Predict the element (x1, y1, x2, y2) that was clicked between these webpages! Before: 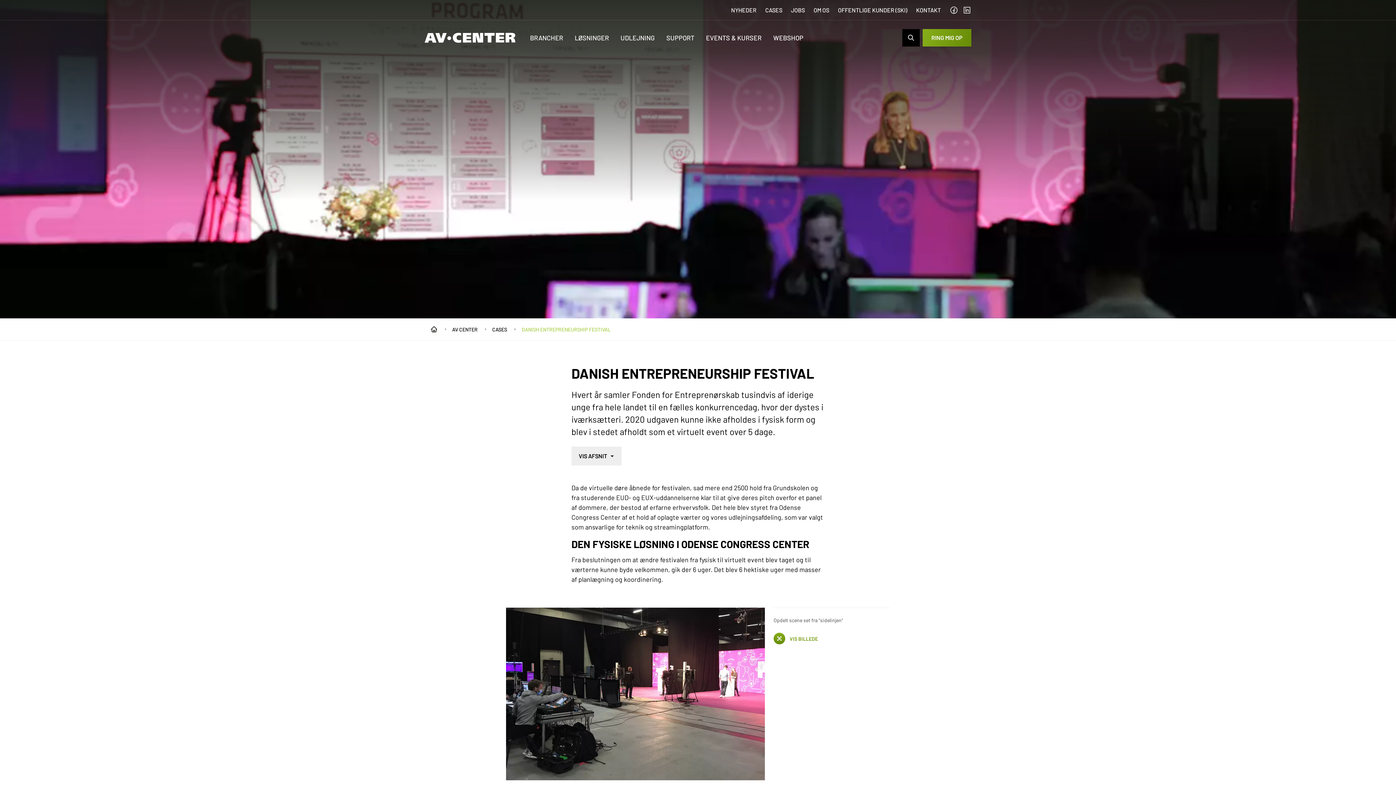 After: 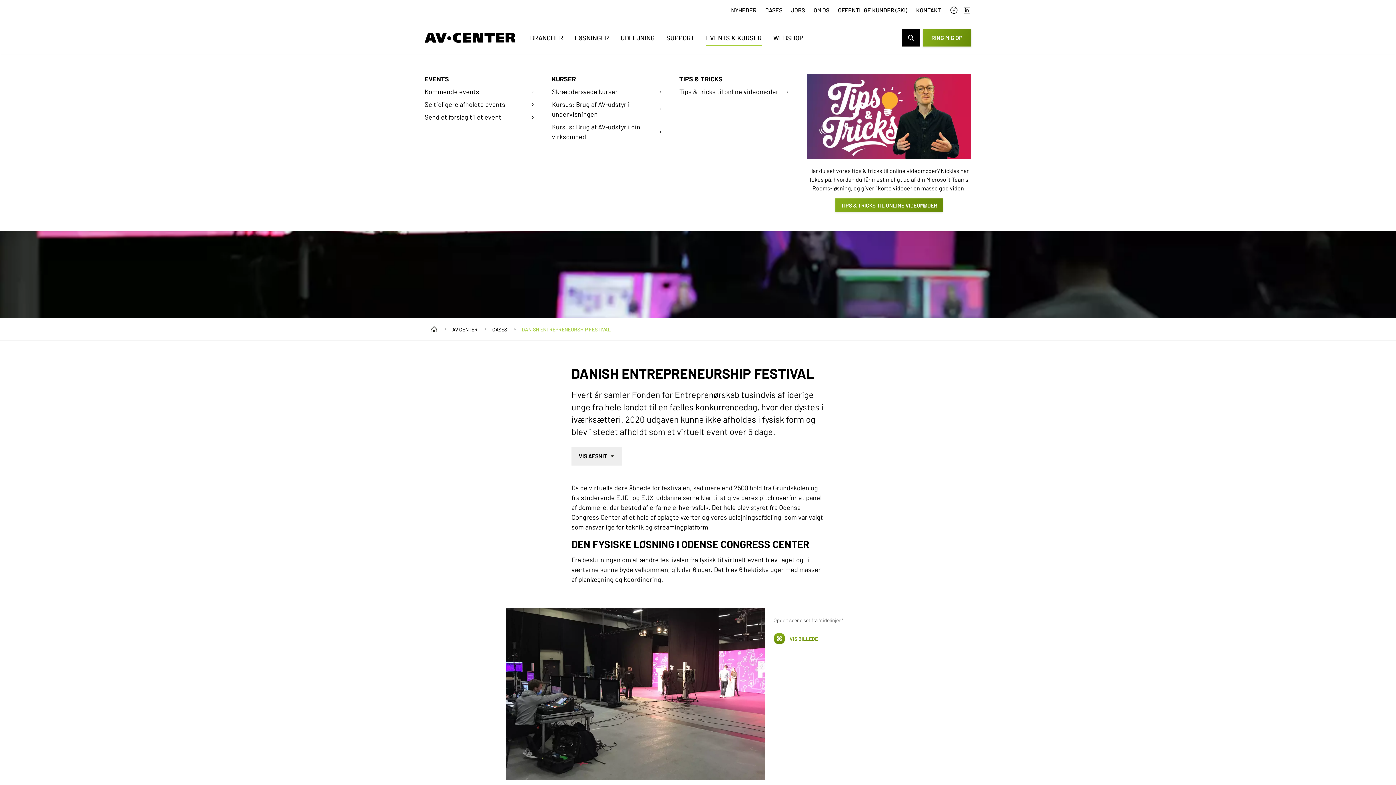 Action: label: EVENTS & KURSER bbox: (706, 33, 761, 41)